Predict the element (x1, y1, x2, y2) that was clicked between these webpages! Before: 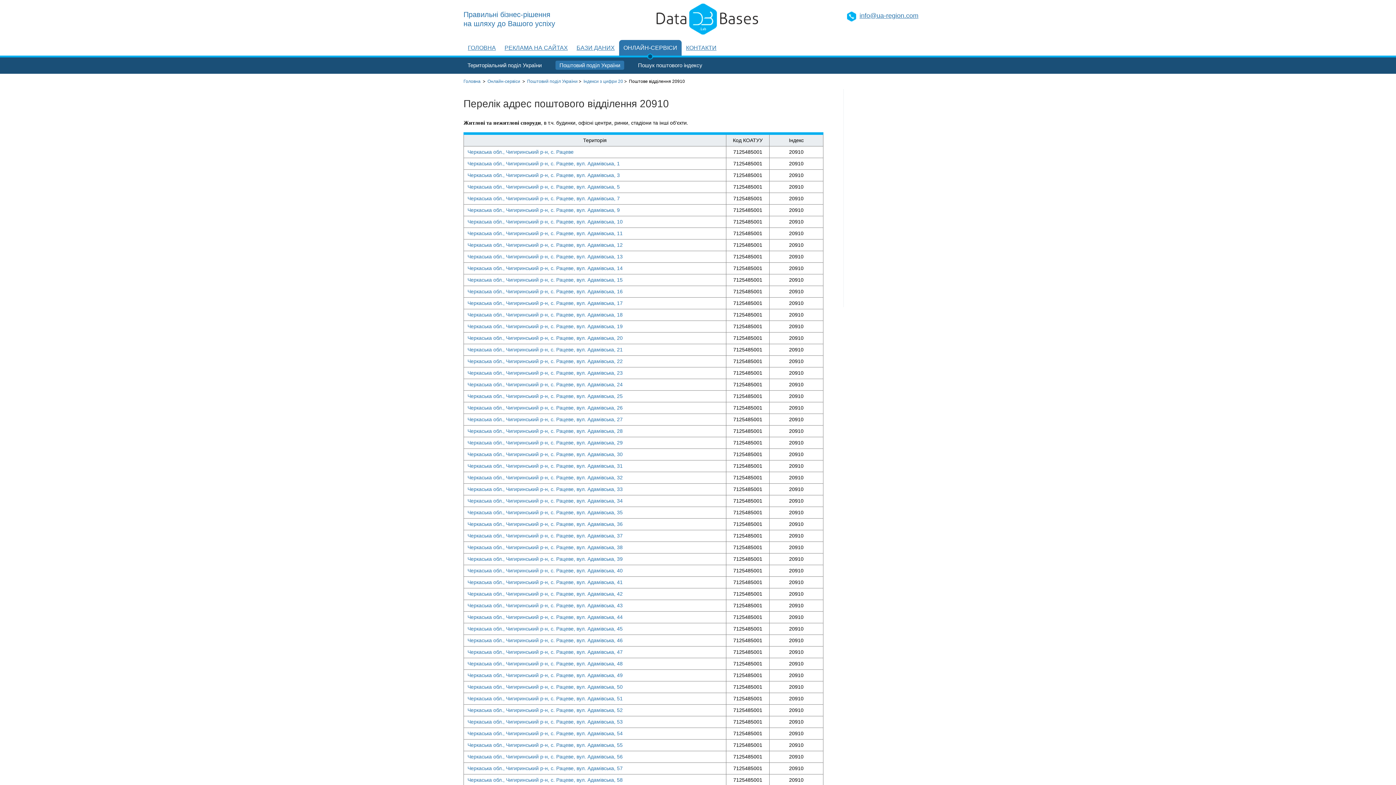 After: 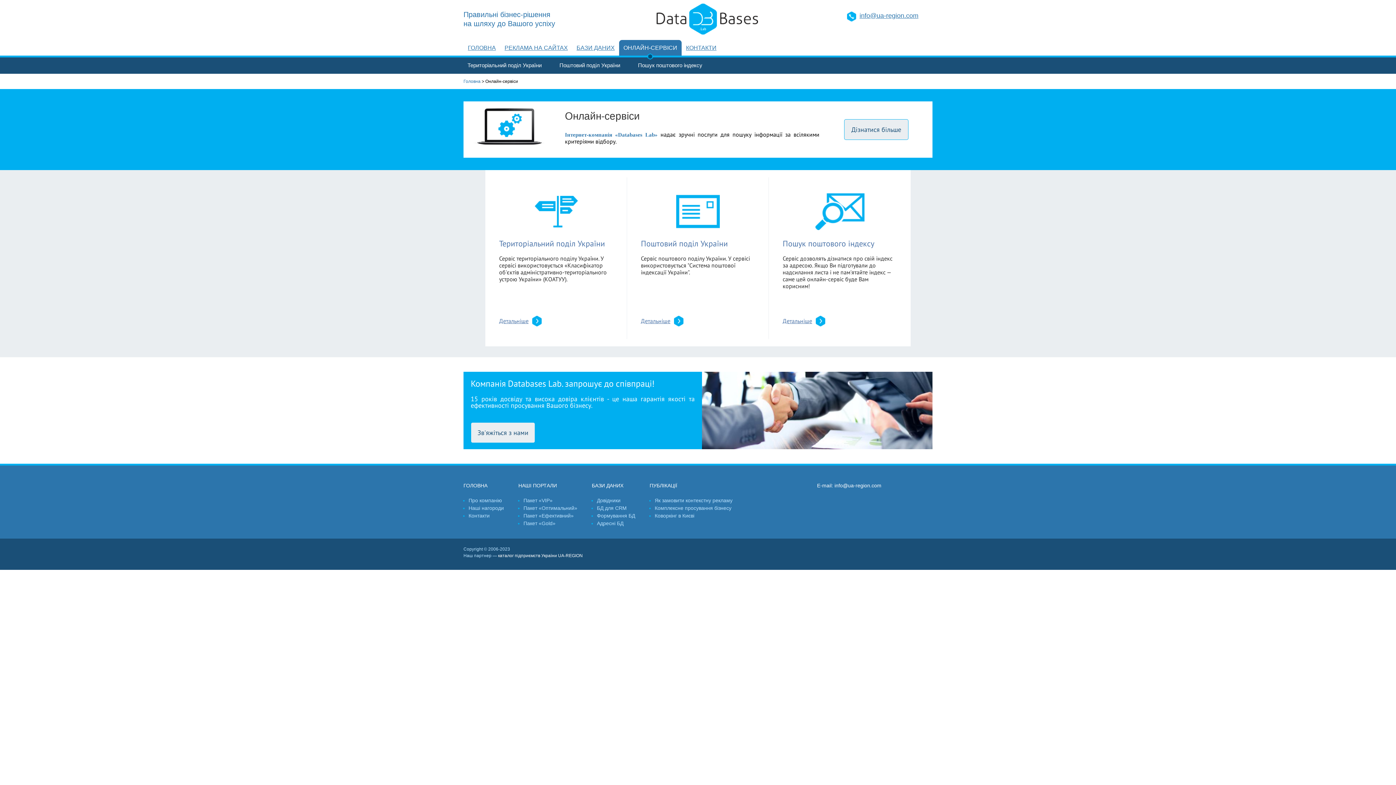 Action: bbox: (623, 44, 677, 50) label: ОНЛАЙН-СЕРВІСИ